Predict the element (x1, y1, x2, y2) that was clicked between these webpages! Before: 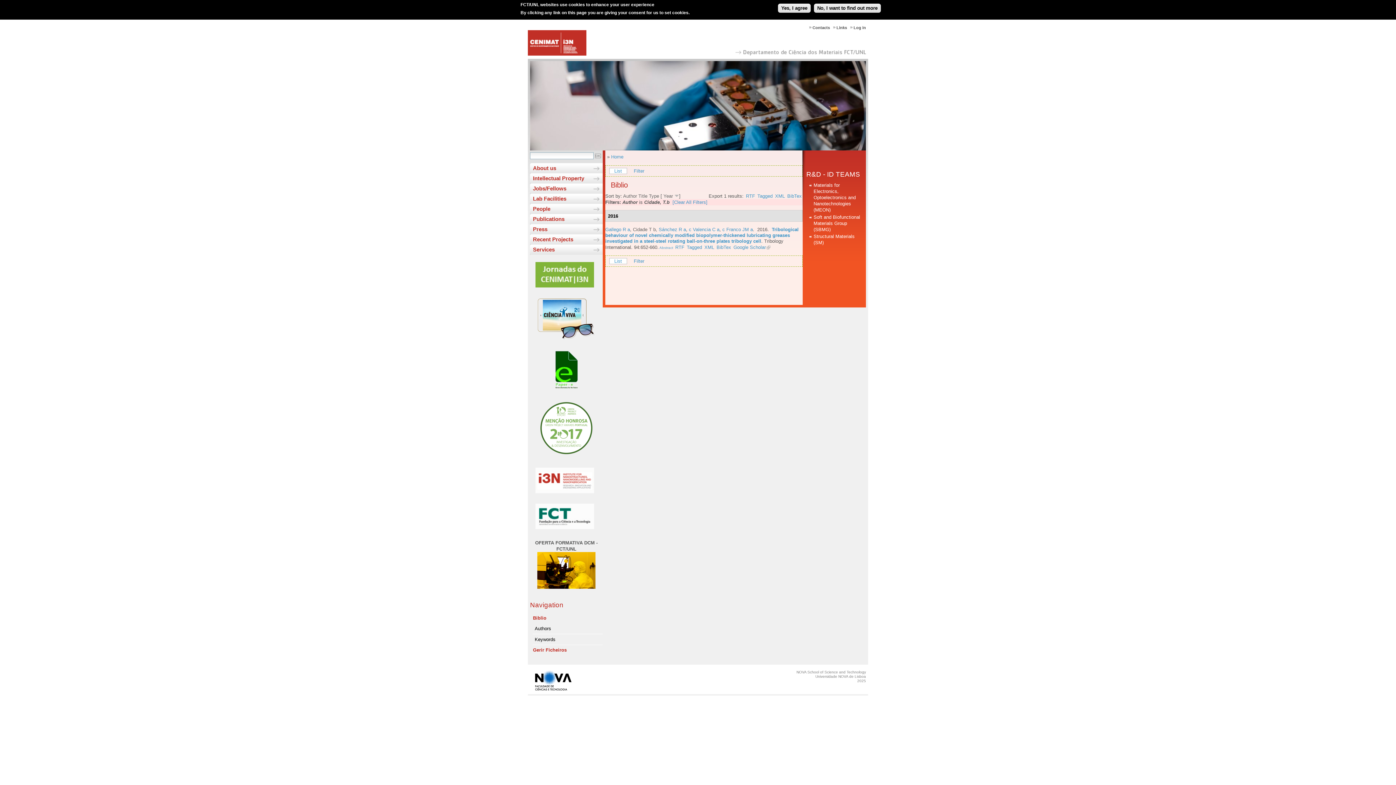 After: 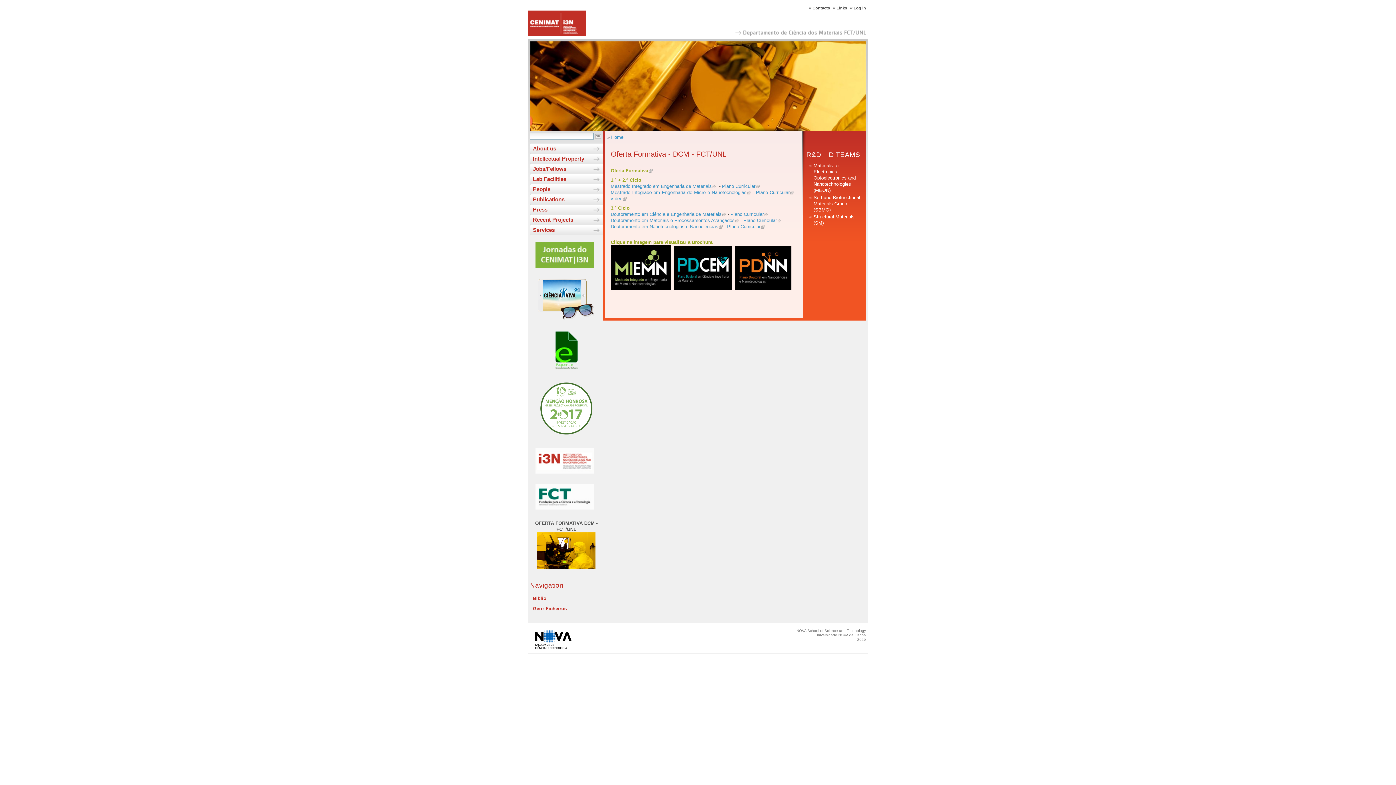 Action: bbox: (537, 584, 595, 590)